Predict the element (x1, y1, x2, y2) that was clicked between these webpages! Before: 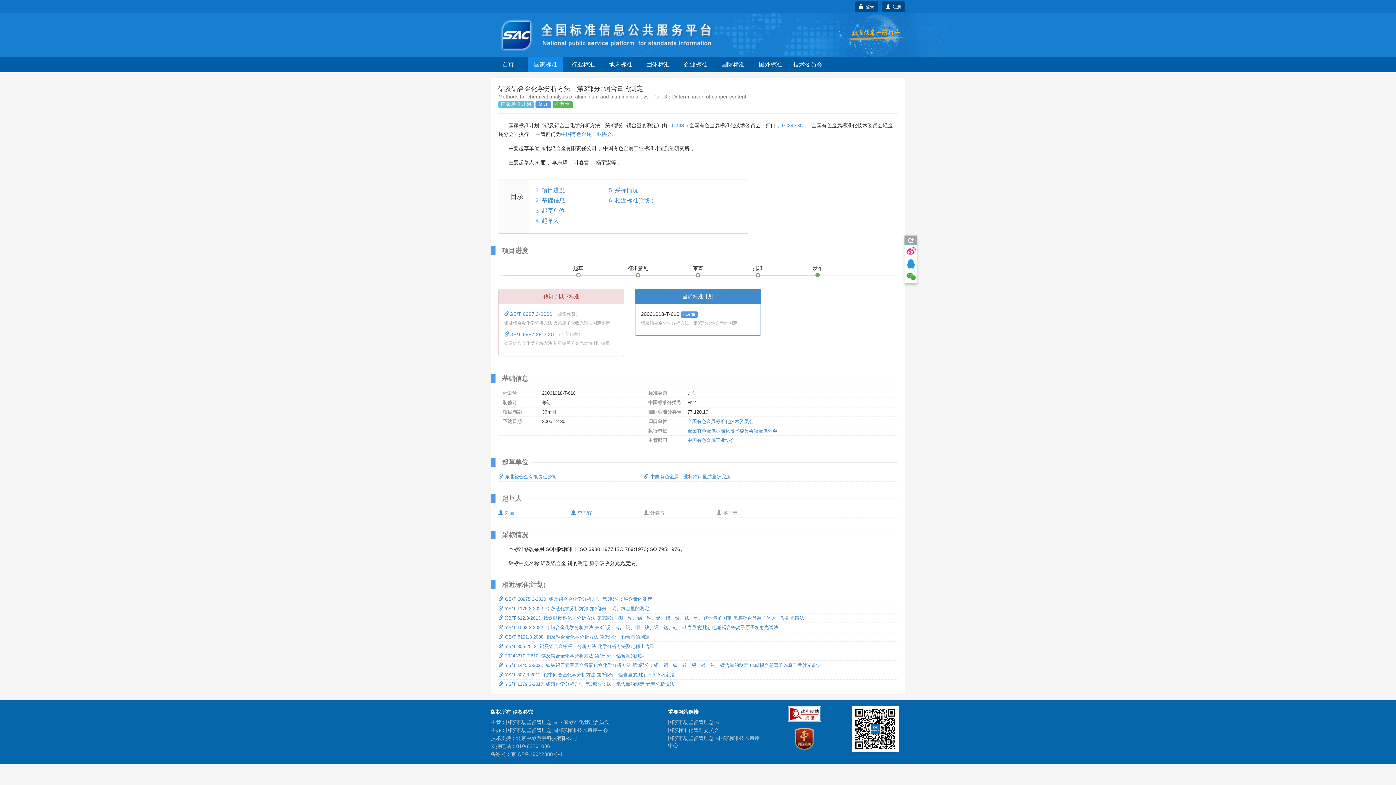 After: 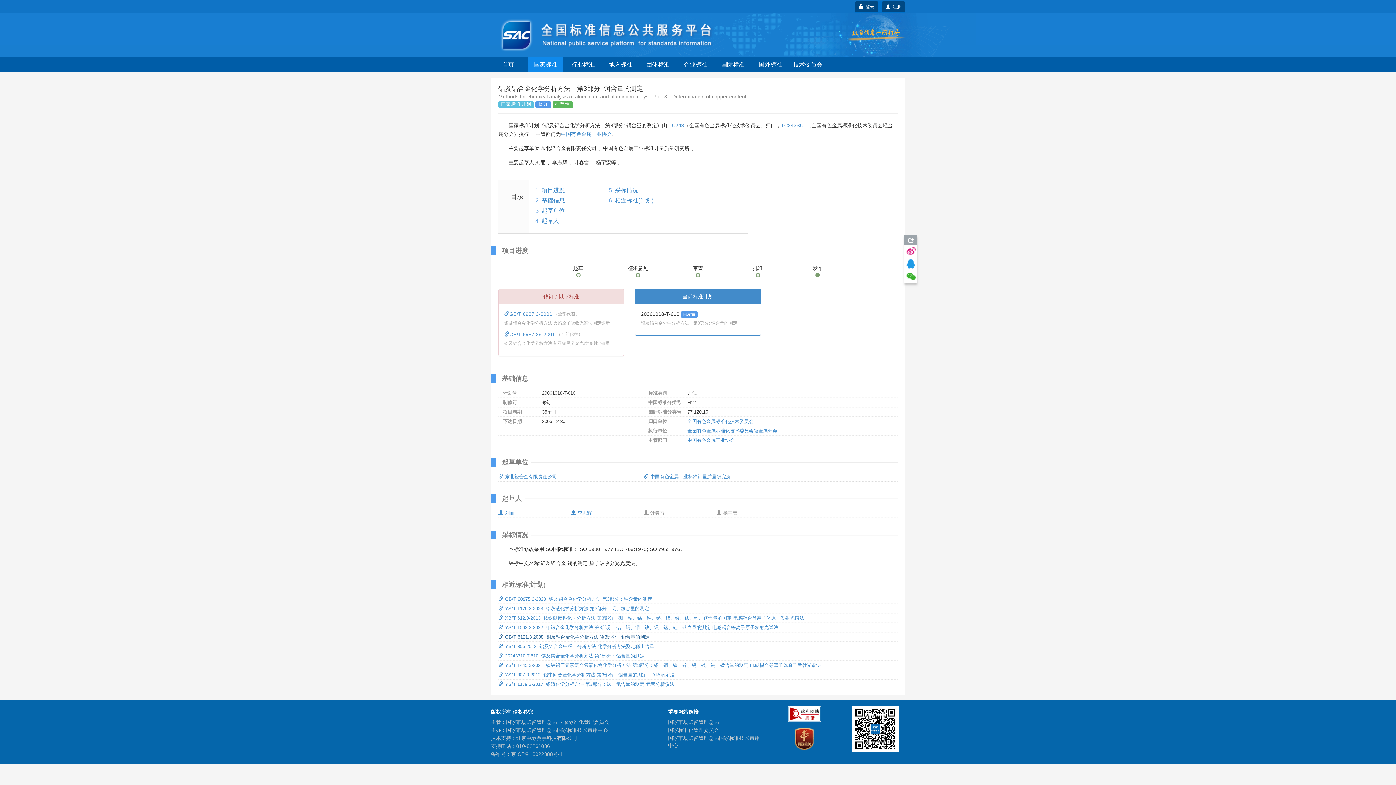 Action: bbox: (498, 634, 649, 639) label: GB/T 5121.3-2008  铜及铜合金化学分析方法 第3部分：铅含量的测定